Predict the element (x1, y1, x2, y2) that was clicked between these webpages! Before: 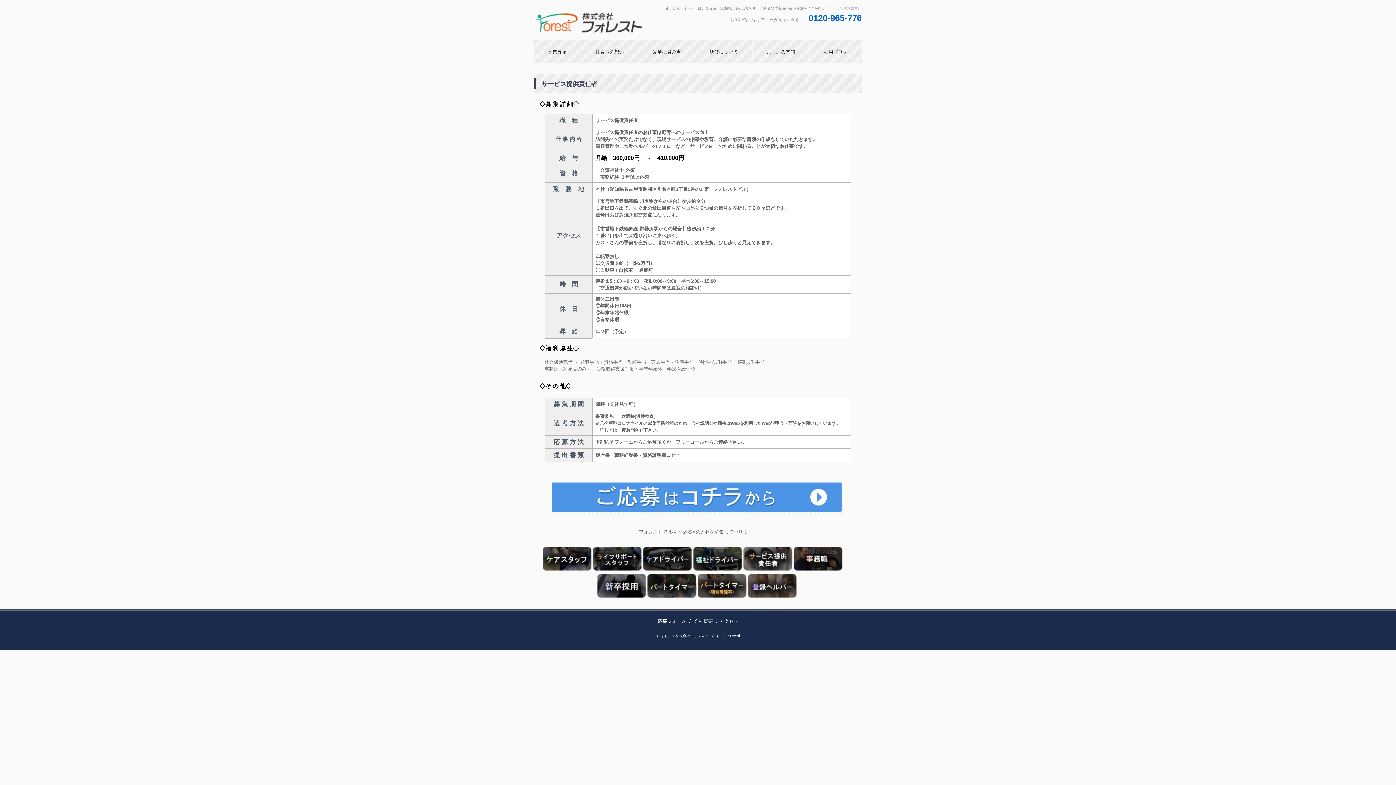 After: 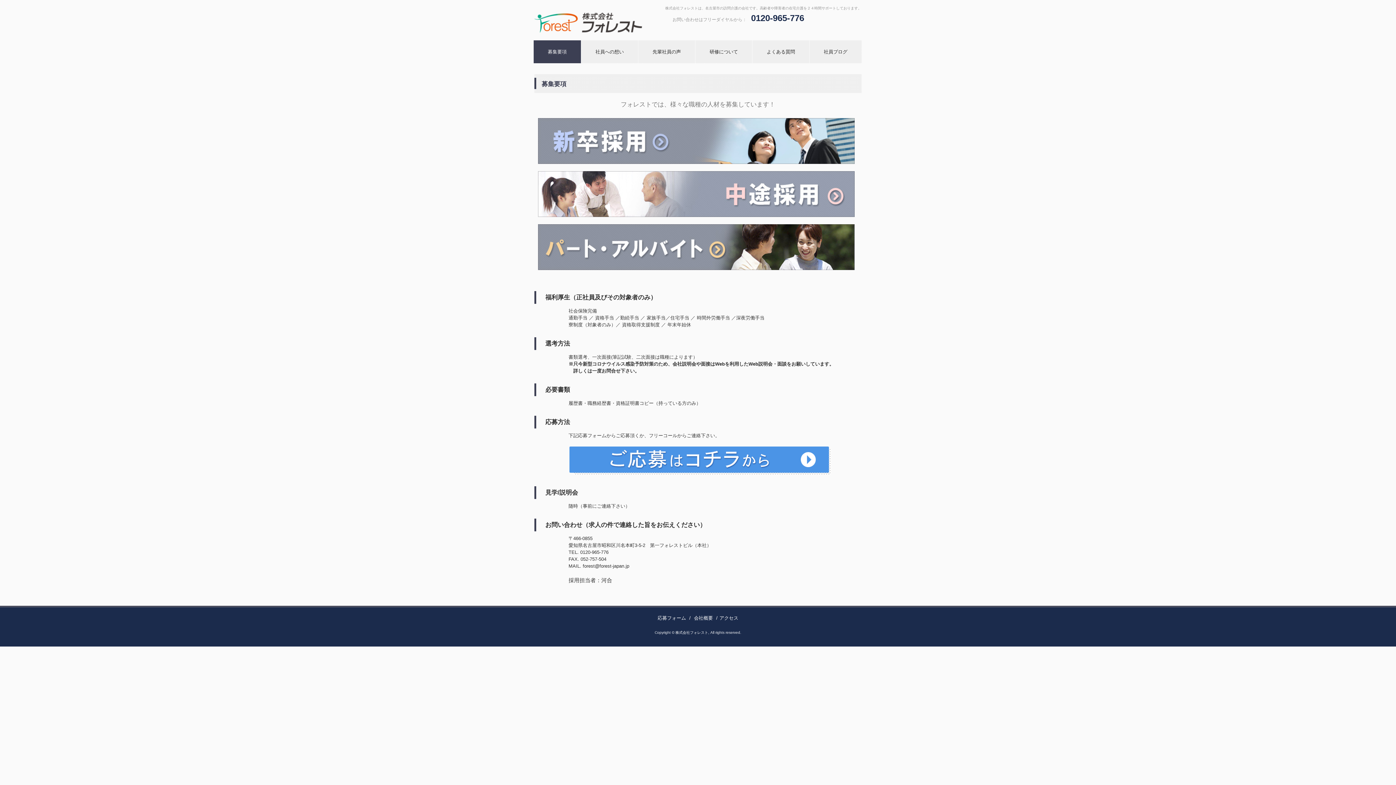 Action: label: 募集要項 bbox: (533, 40, 581, 63)